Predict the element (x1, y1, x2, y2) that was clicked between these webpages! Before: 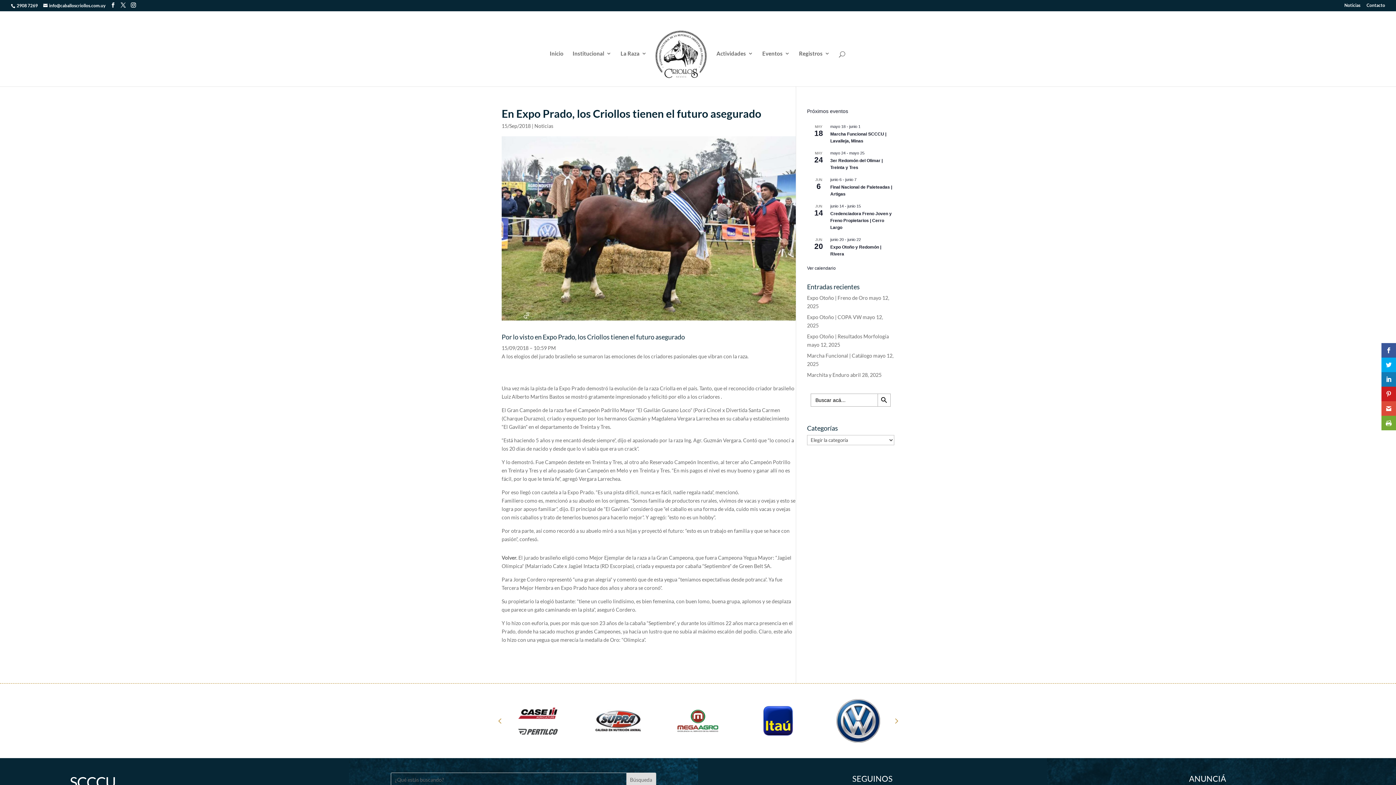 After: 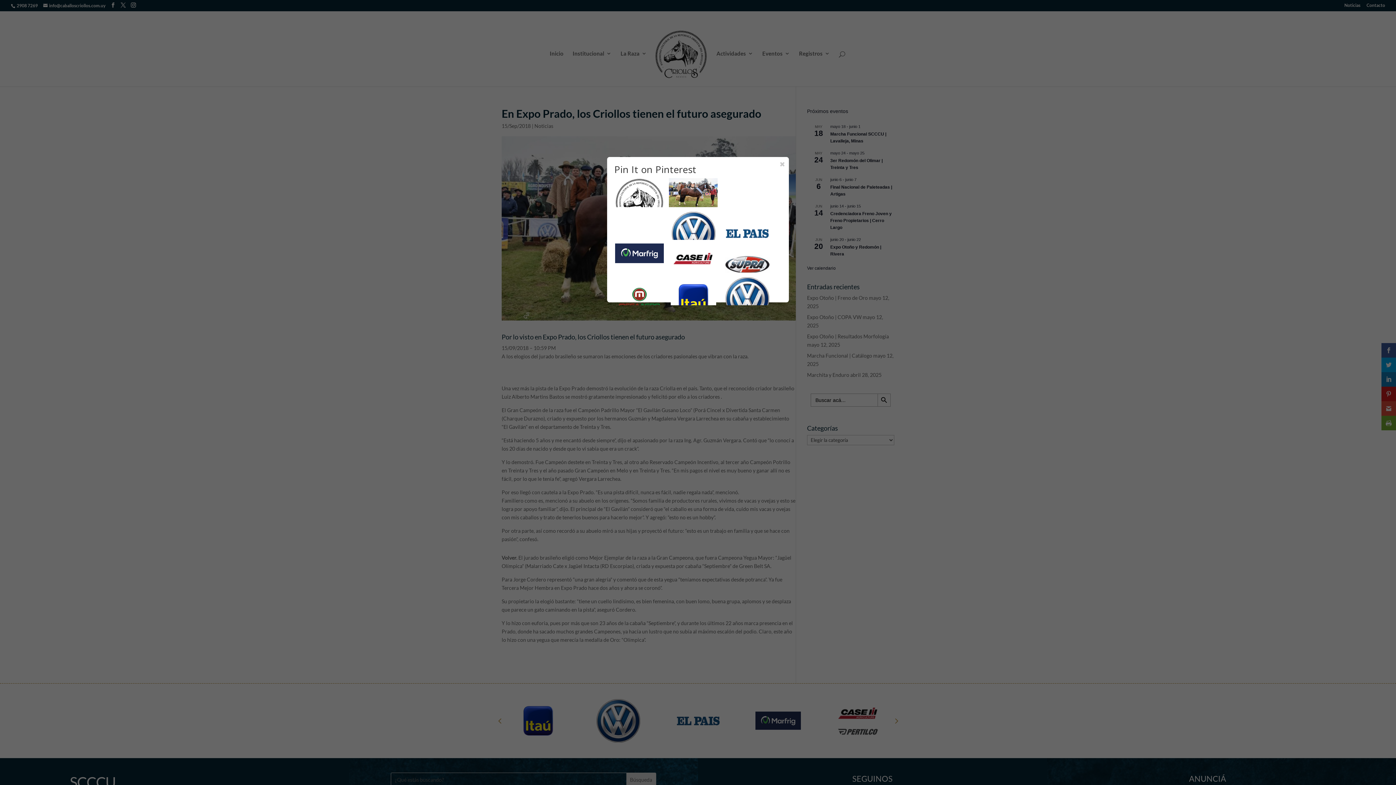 Action: bbox: (1381, 386, 1396, 401)